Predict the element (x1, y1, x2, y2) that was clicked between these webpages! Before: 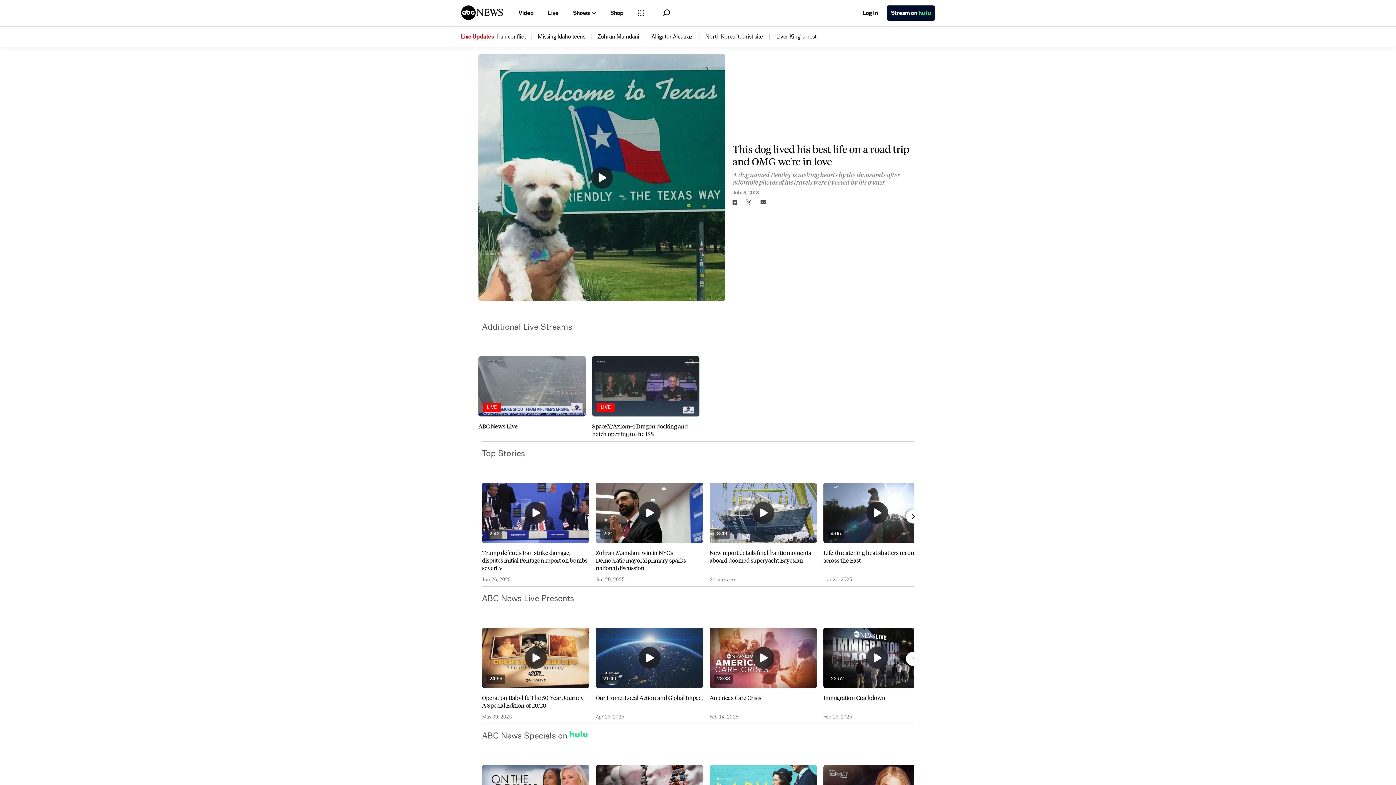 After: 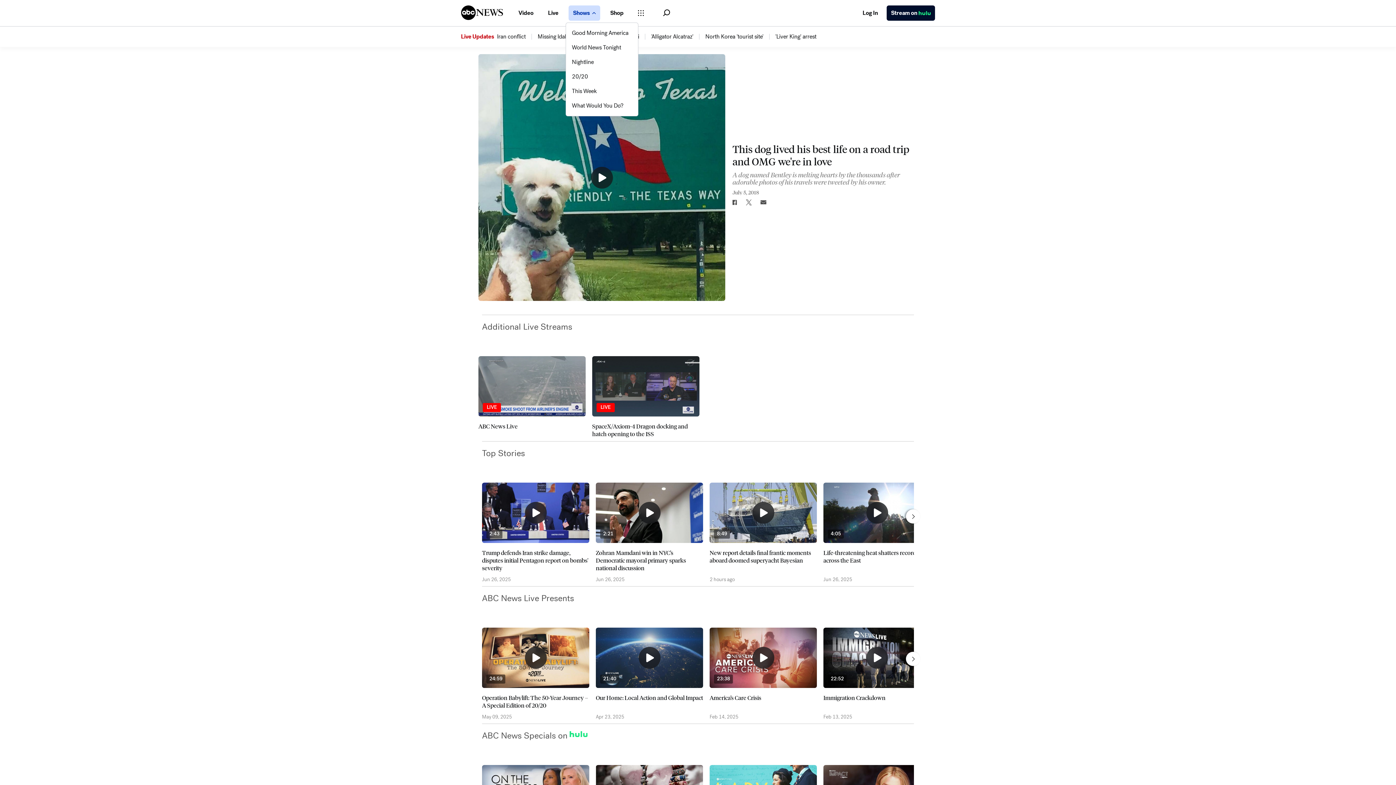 Action: bbox: (568, 5, 600, 20) label: Open shows Dropdown